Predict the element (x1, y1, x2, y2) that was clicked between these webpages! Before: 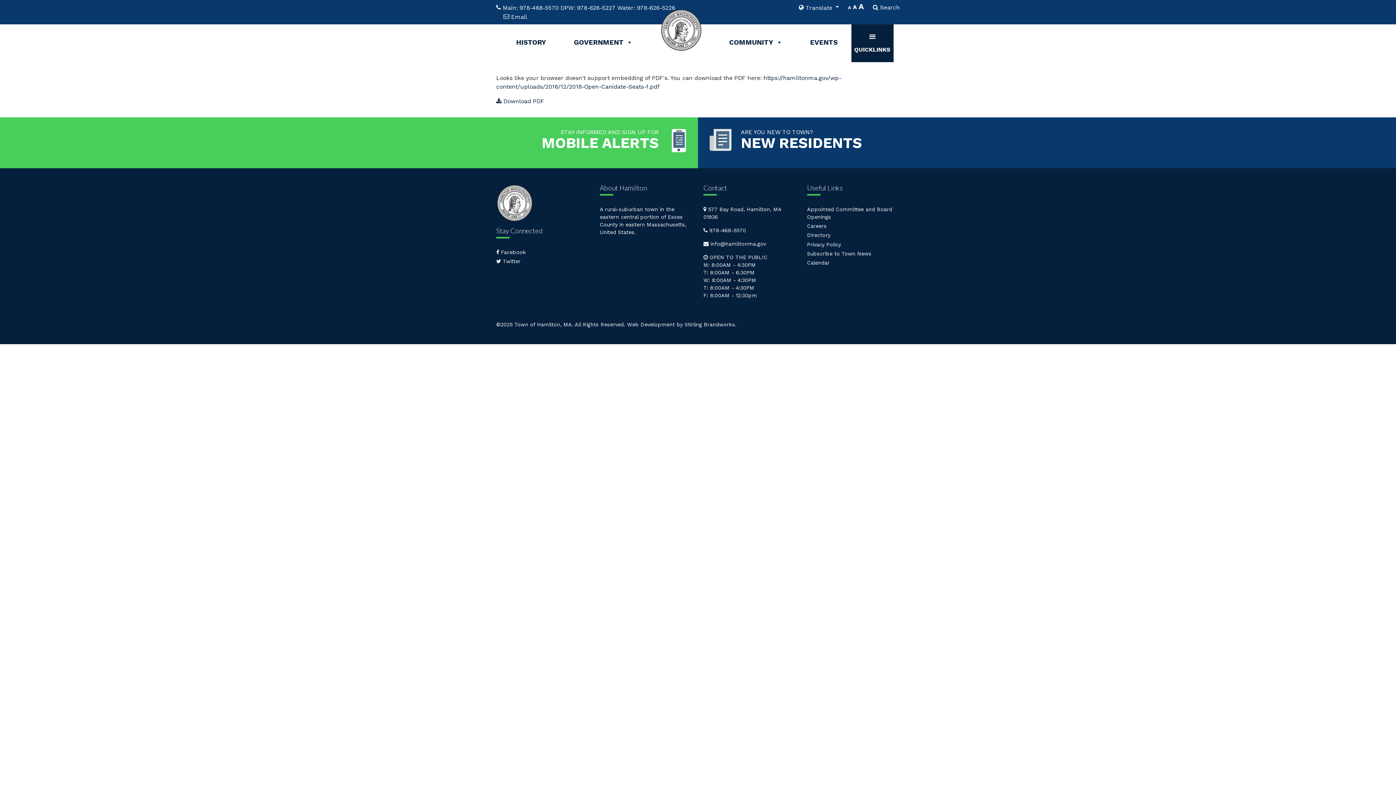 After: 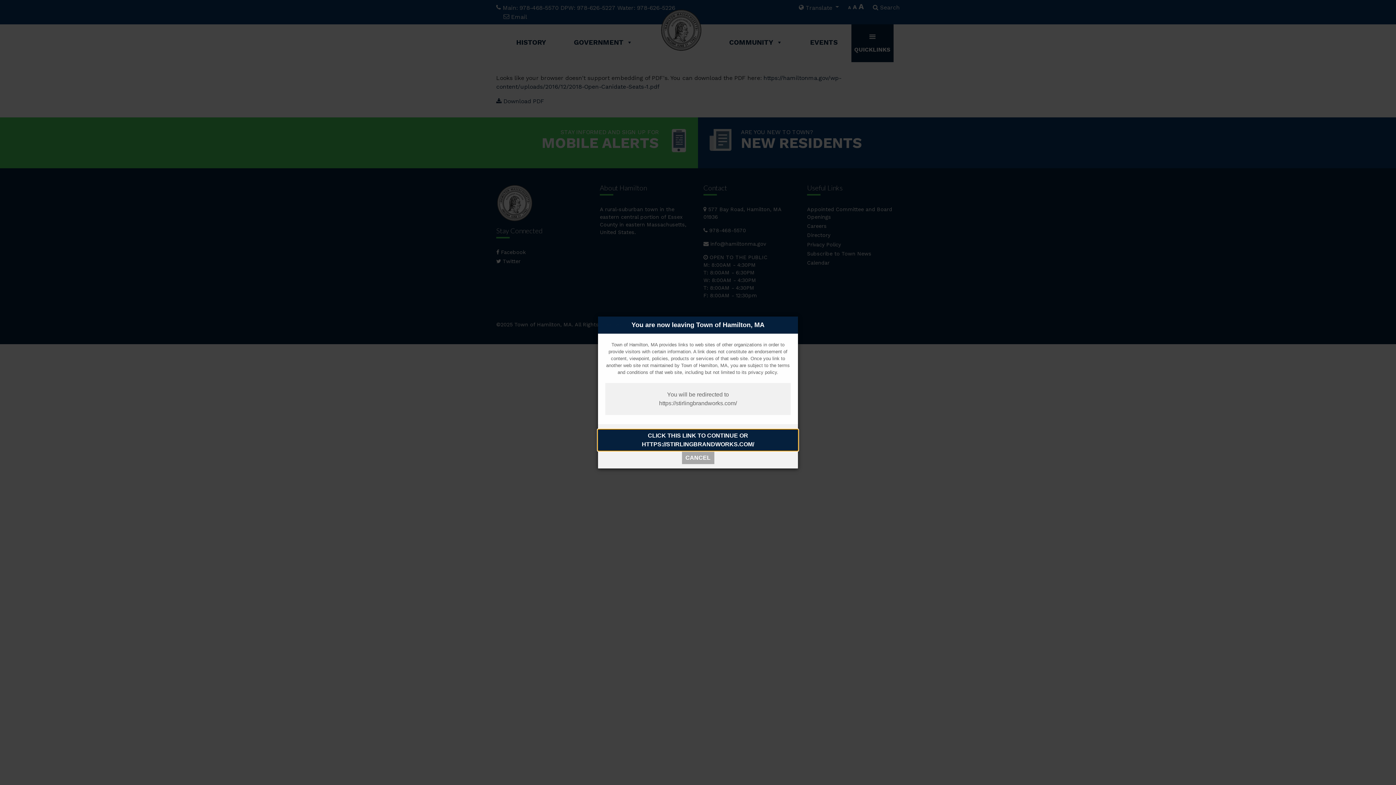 Action: label: Stirling Brandworks bbox: (684, 321, 735, 327)